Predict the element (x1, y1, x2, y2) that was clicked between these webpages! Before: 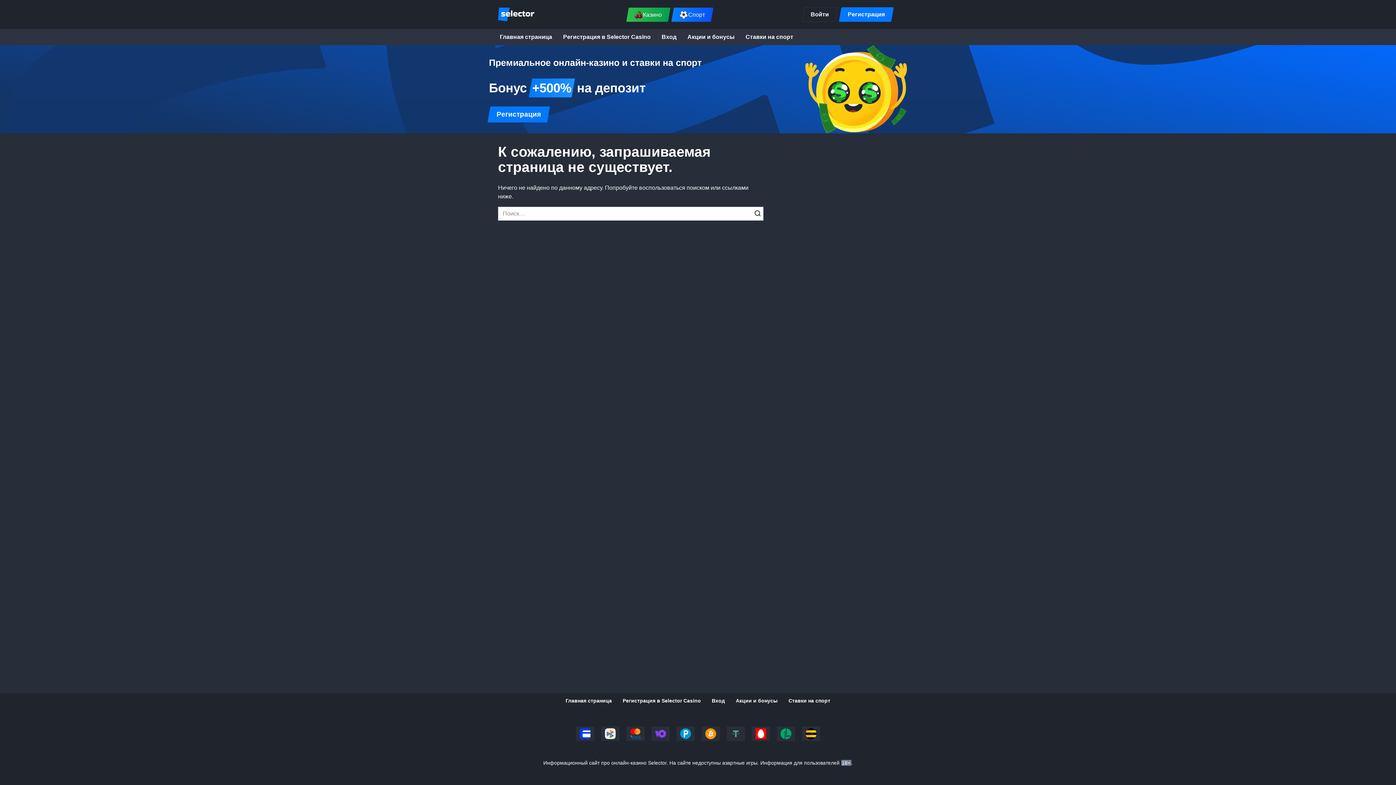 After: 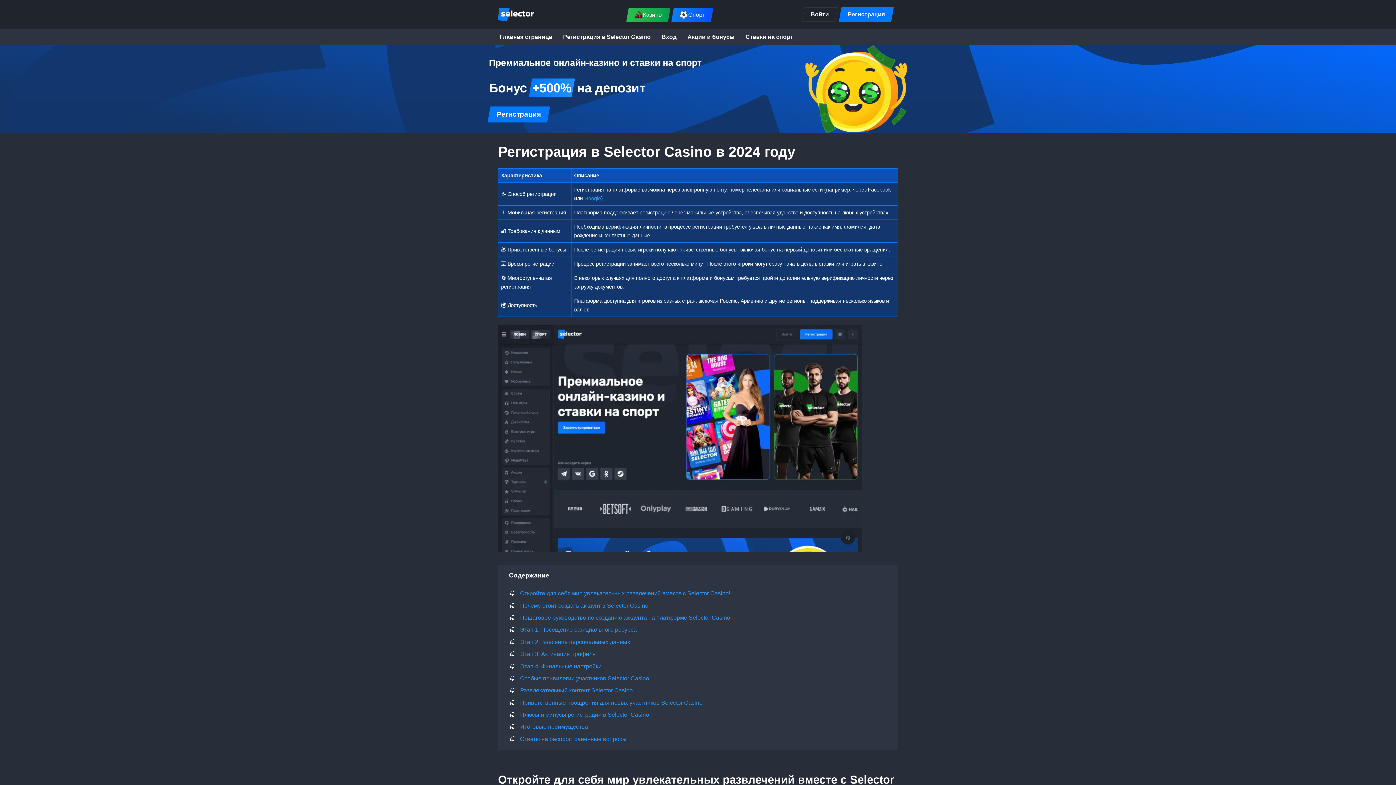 Action: label: Регистрация в Selector Casino bbox: (617, 693, 706, 708)